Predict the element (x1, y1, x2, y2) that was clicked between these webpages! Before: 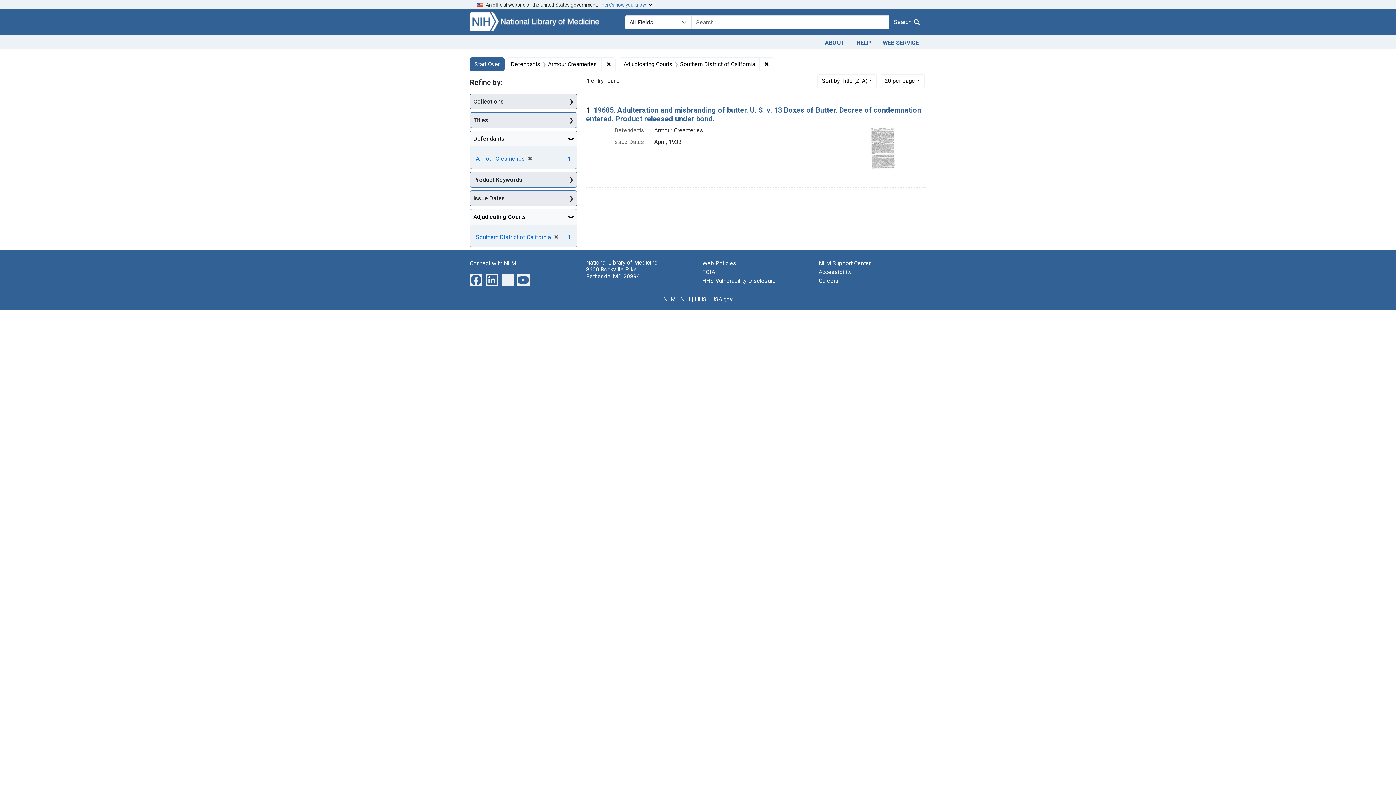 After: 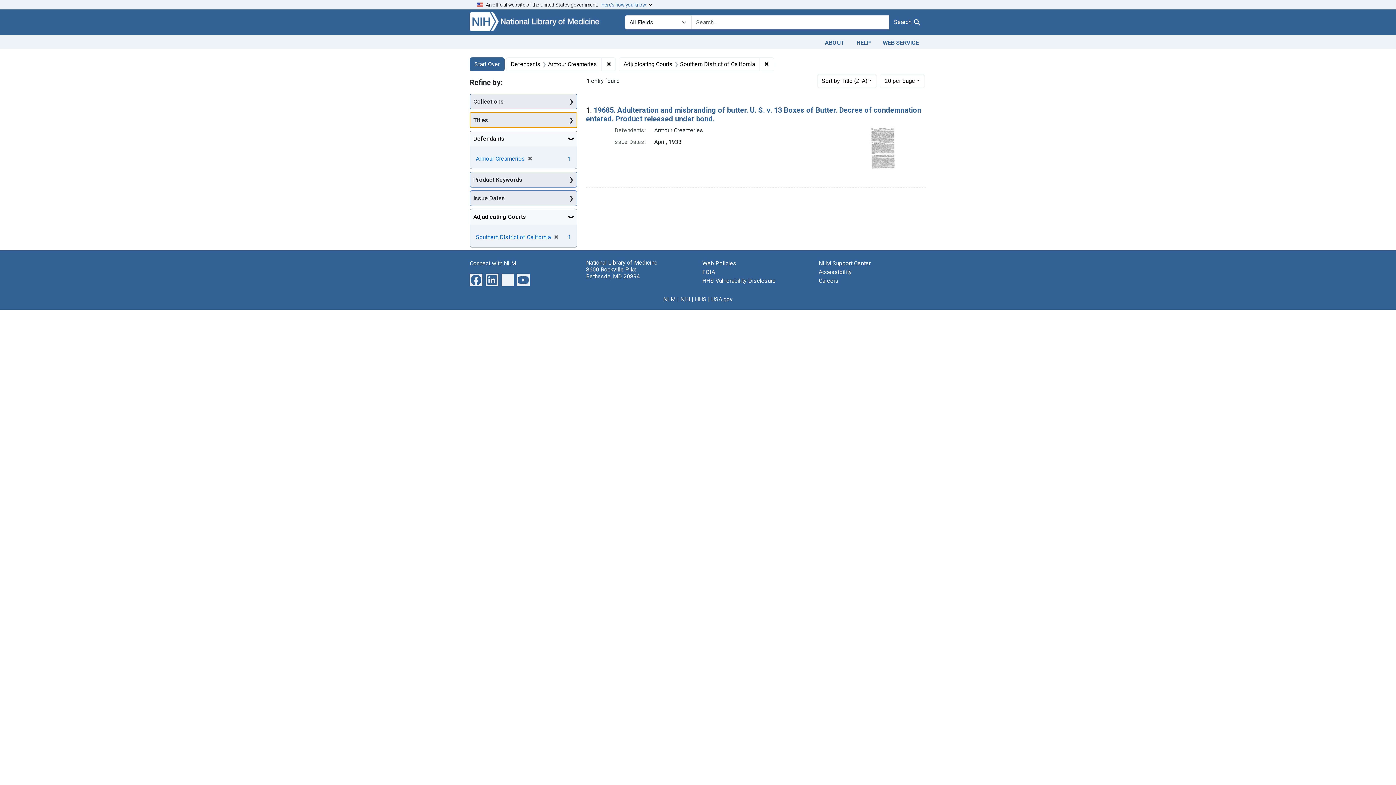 Action: bbox: (470, 112, 577, 127) label: Titles